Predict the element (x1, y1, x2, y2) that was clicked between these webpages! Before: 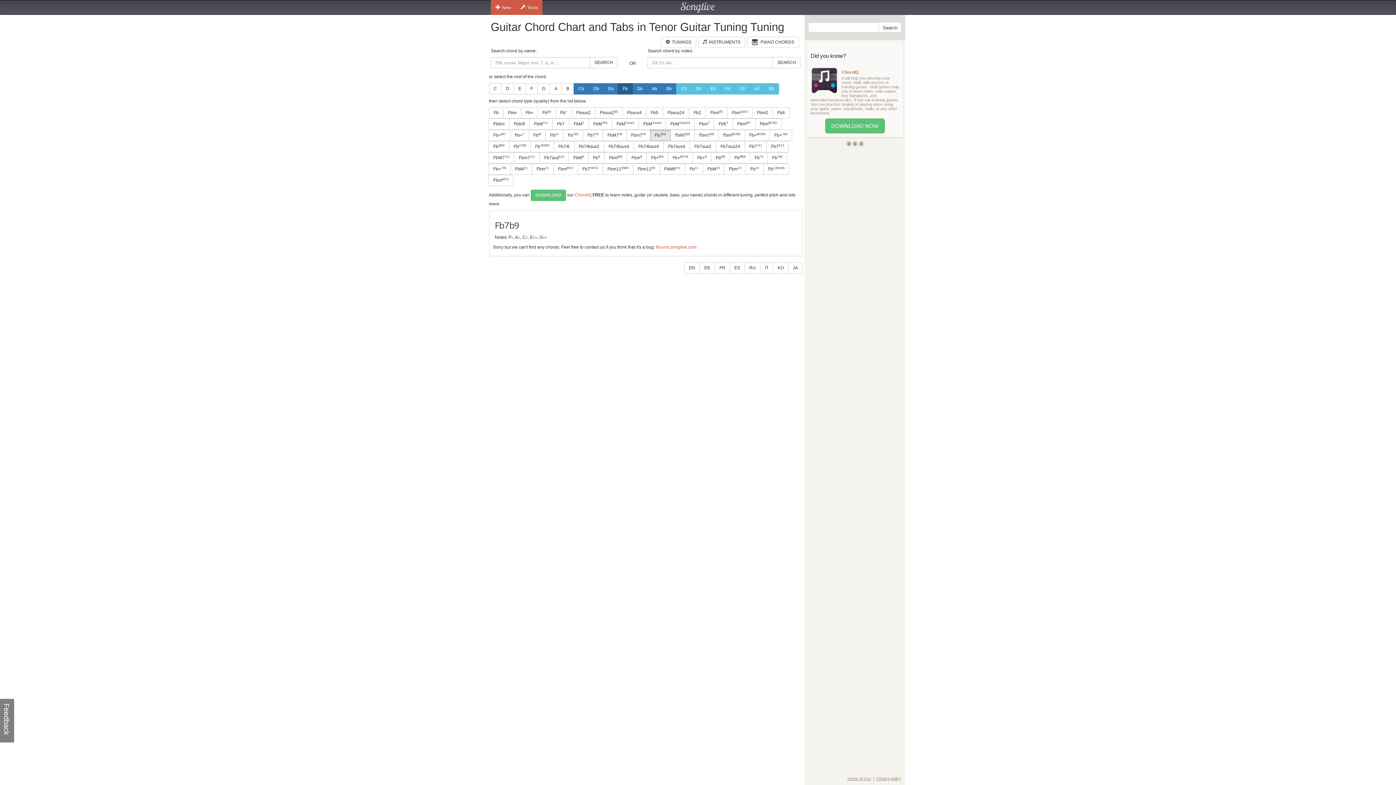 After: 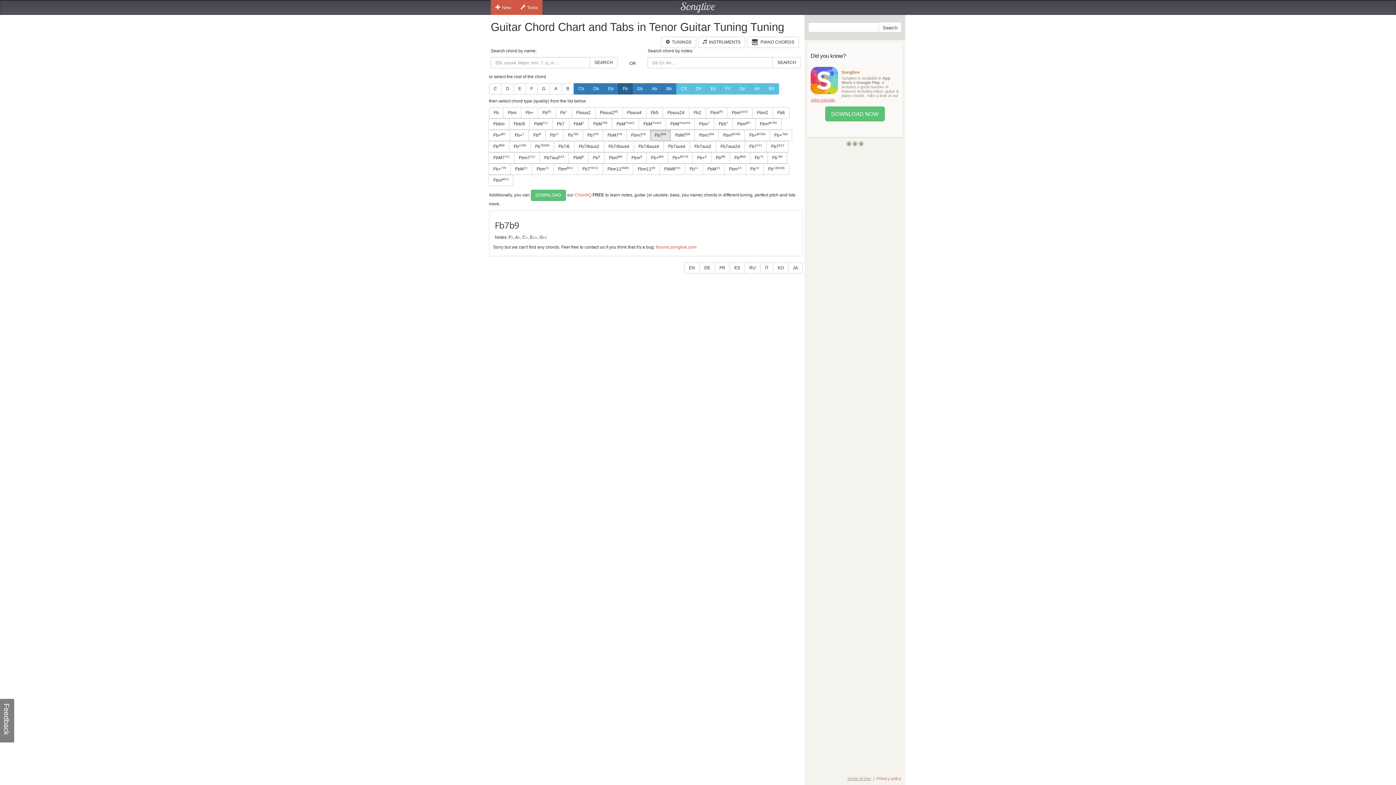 Action: bbox: (876, 776, 901, 781) label: Privacy policy